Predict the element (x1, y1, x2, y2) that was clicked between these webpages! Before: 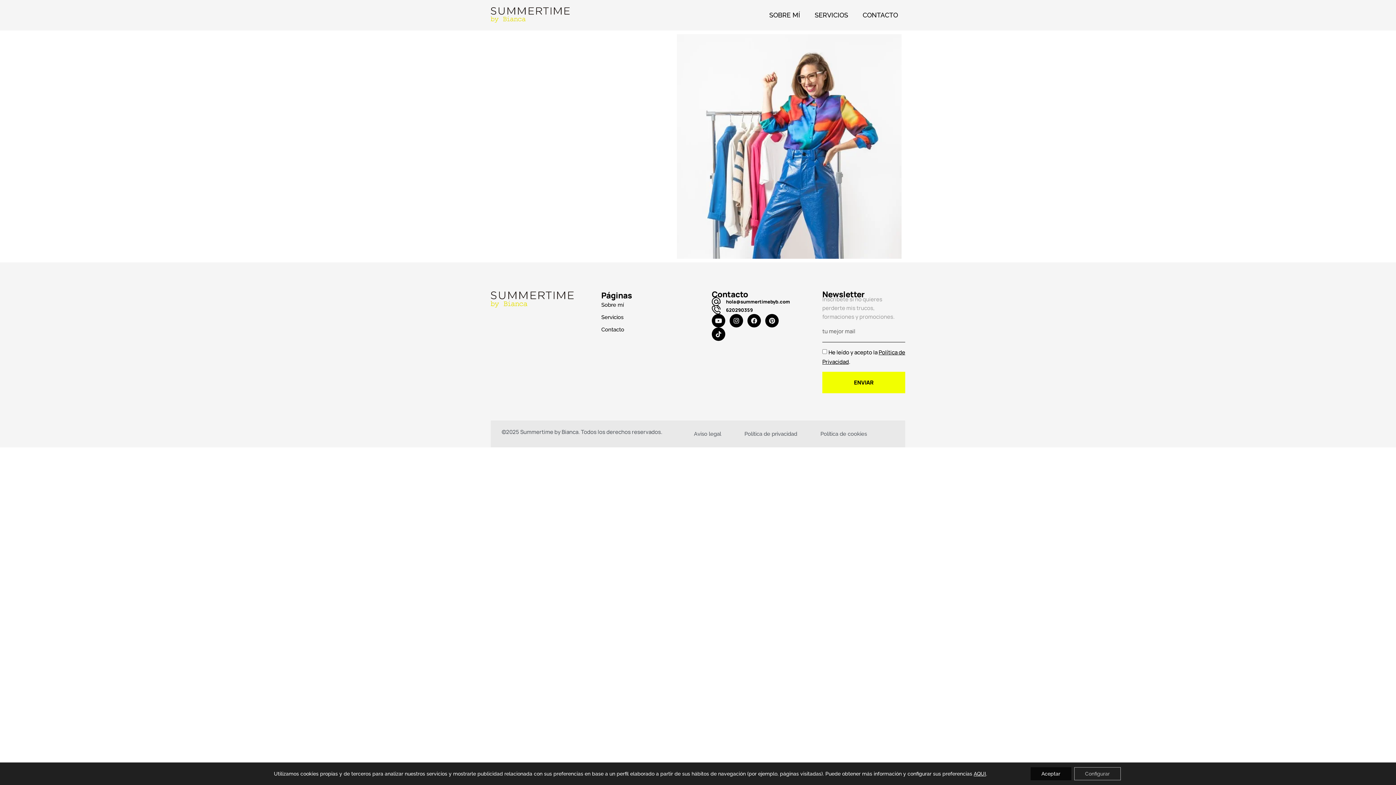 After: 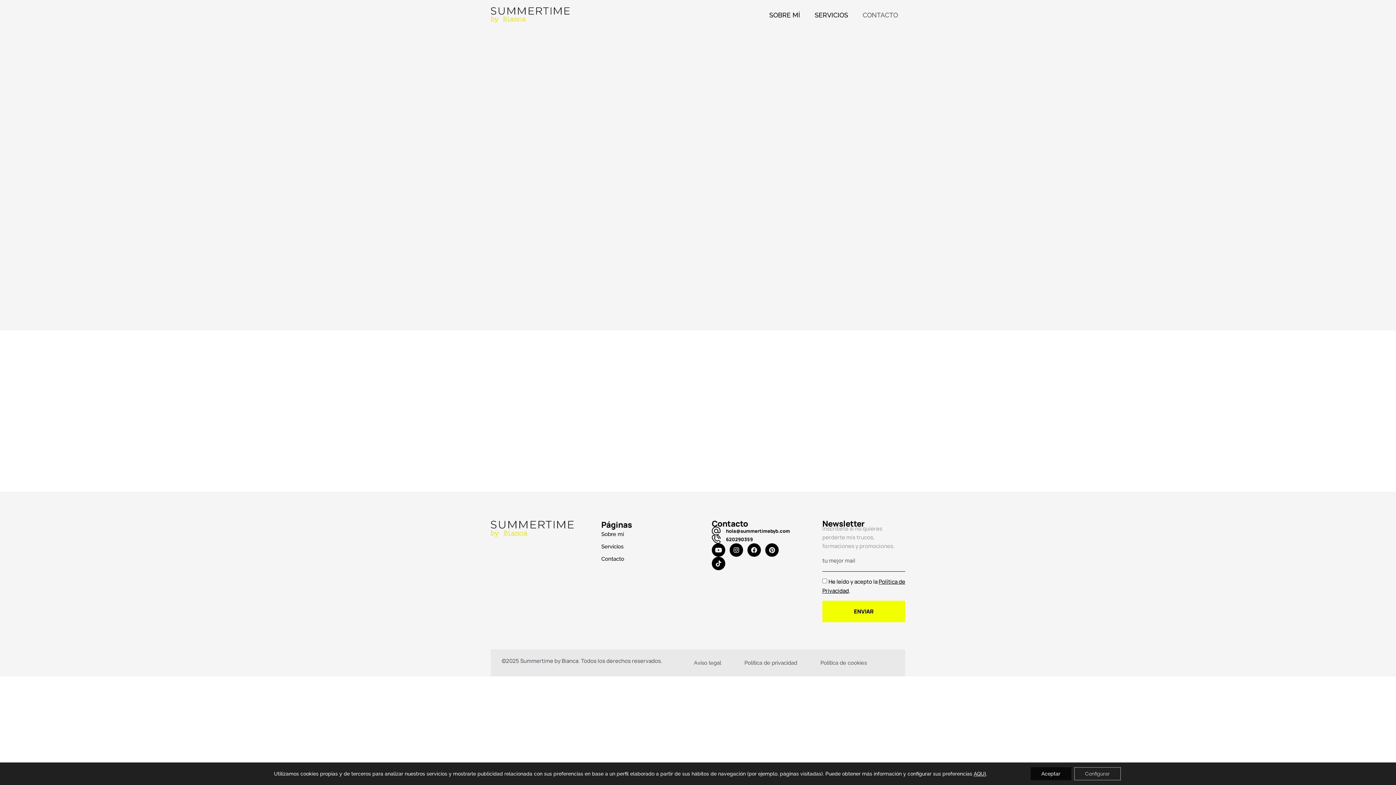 Action: label: Contacto bbox: (601, 323, 684, 336)